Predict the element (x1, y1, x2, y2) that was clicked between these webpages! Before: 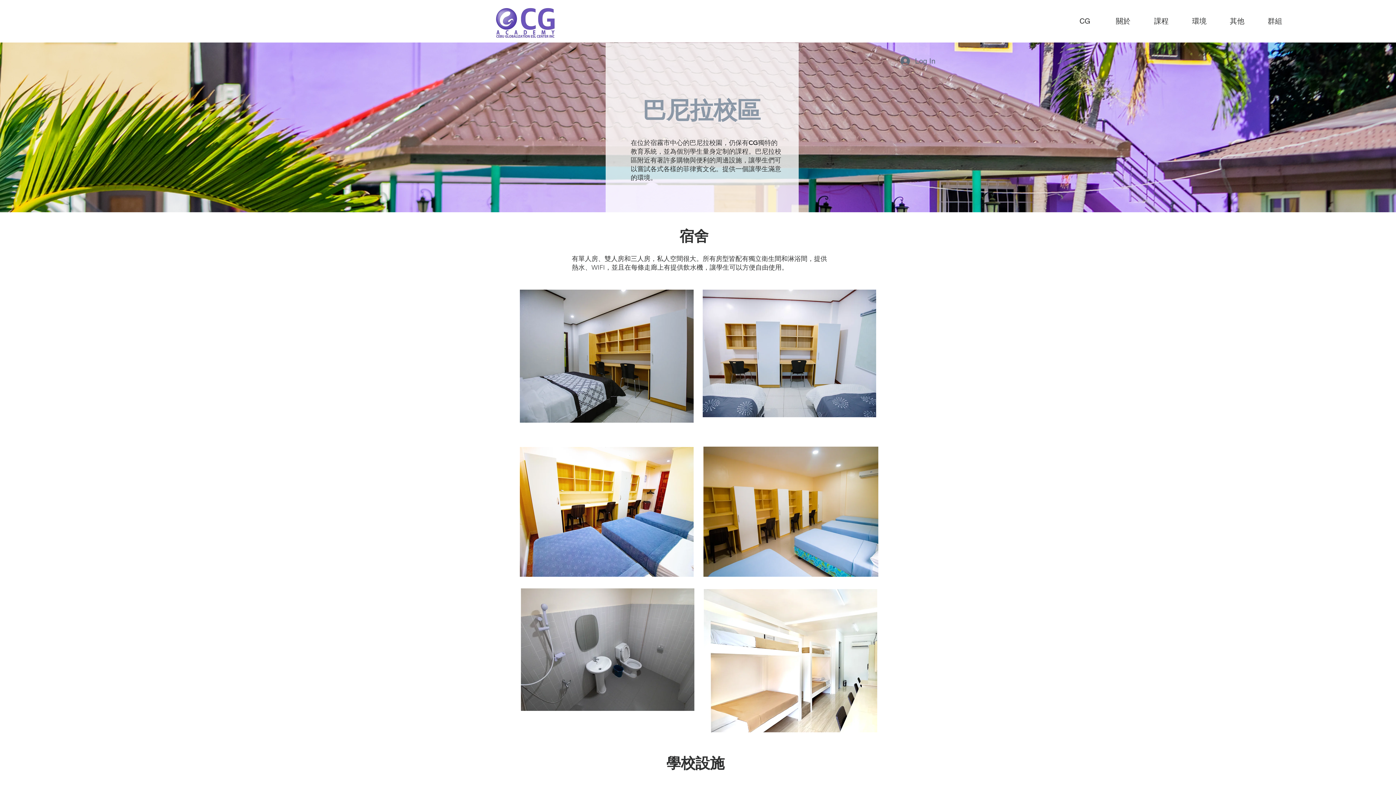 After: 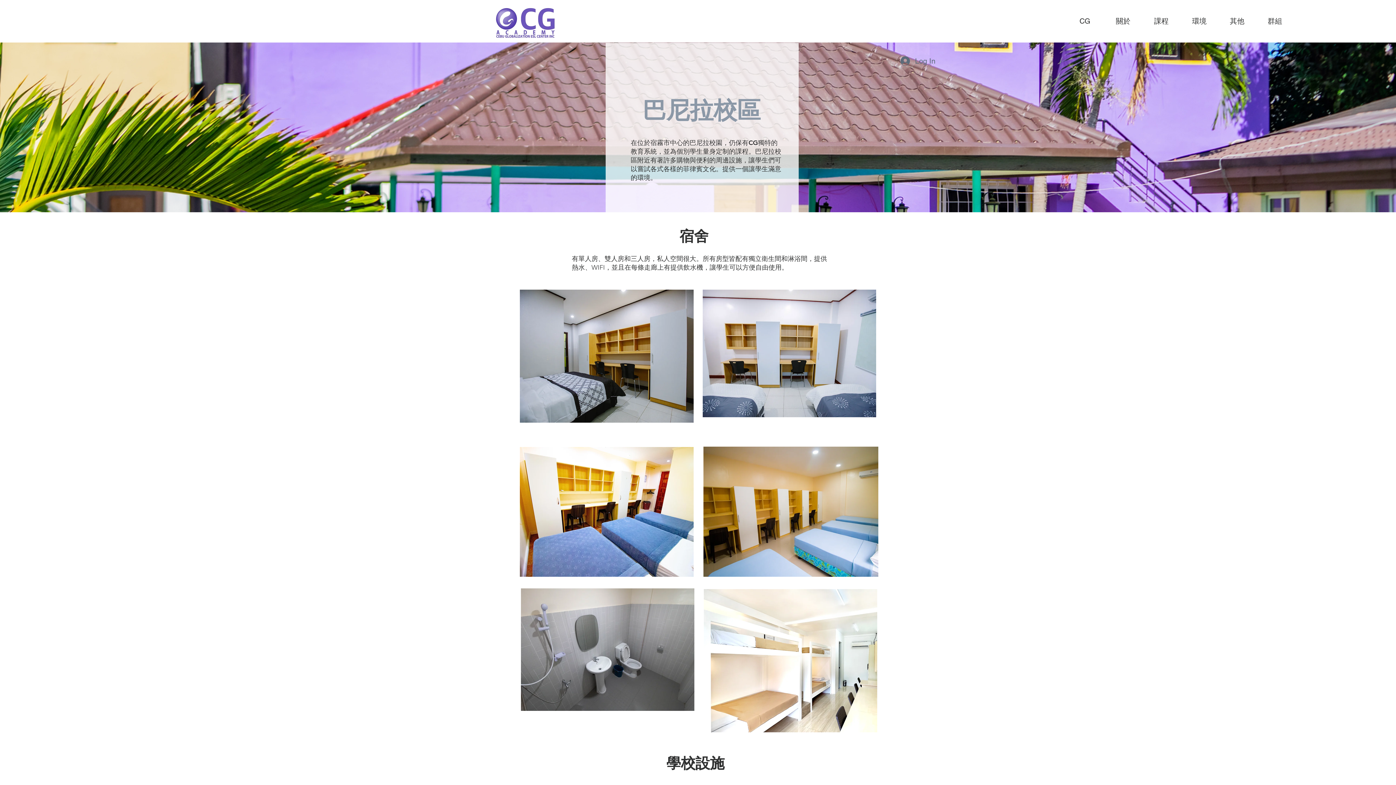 Action: label: 課程 bbox: (1142, 12, 1180, 30)